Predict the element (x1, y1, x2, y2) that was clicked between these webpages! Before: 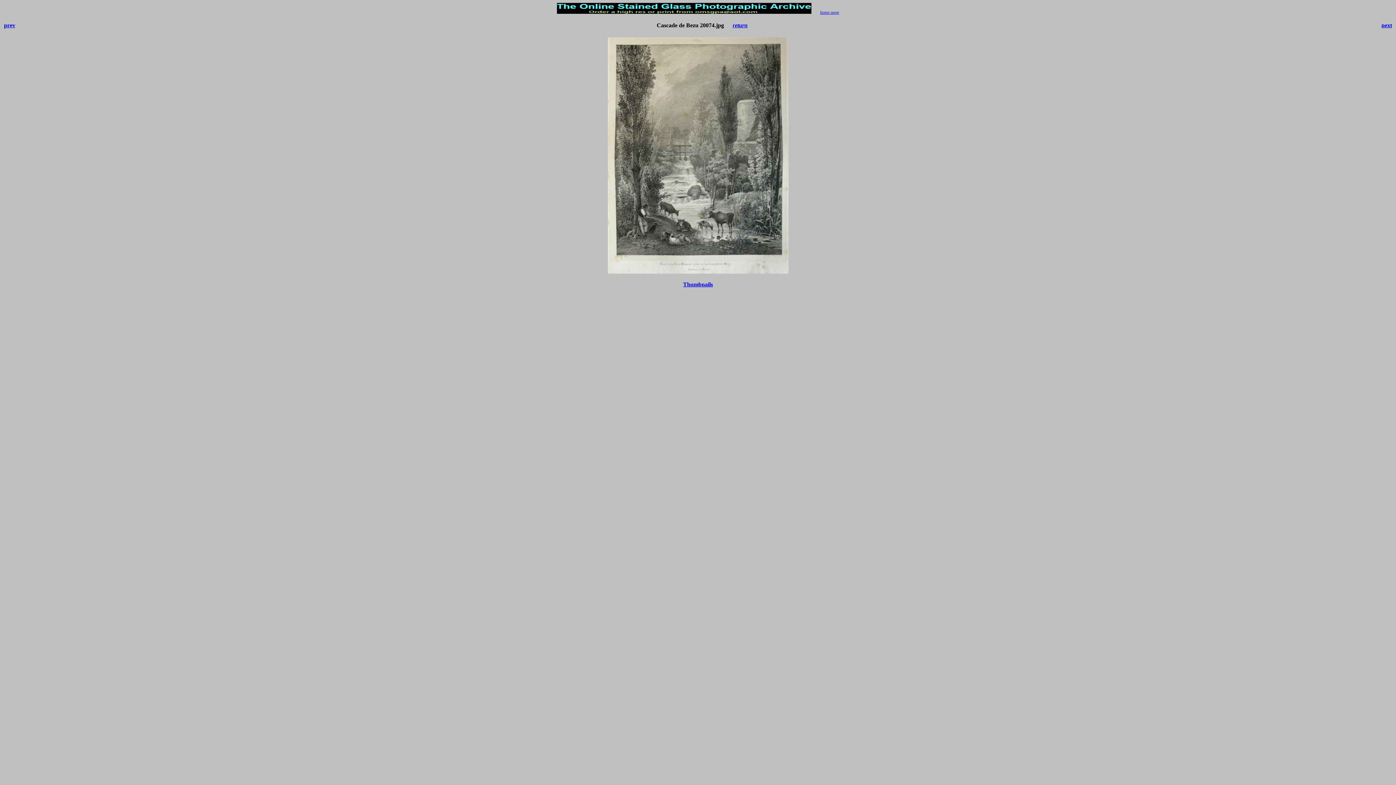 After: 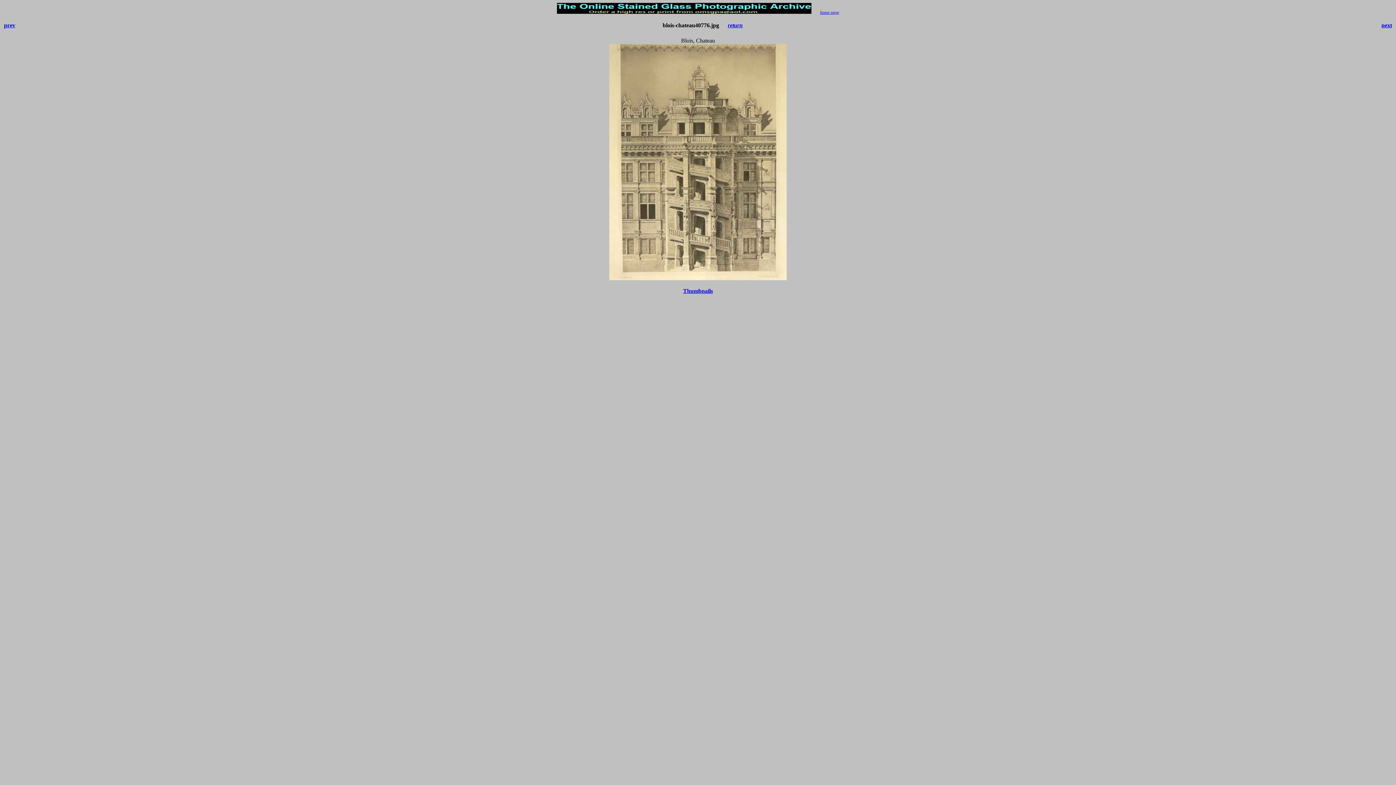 Action: bbox: (1381, 22, 1392, 28) label: next